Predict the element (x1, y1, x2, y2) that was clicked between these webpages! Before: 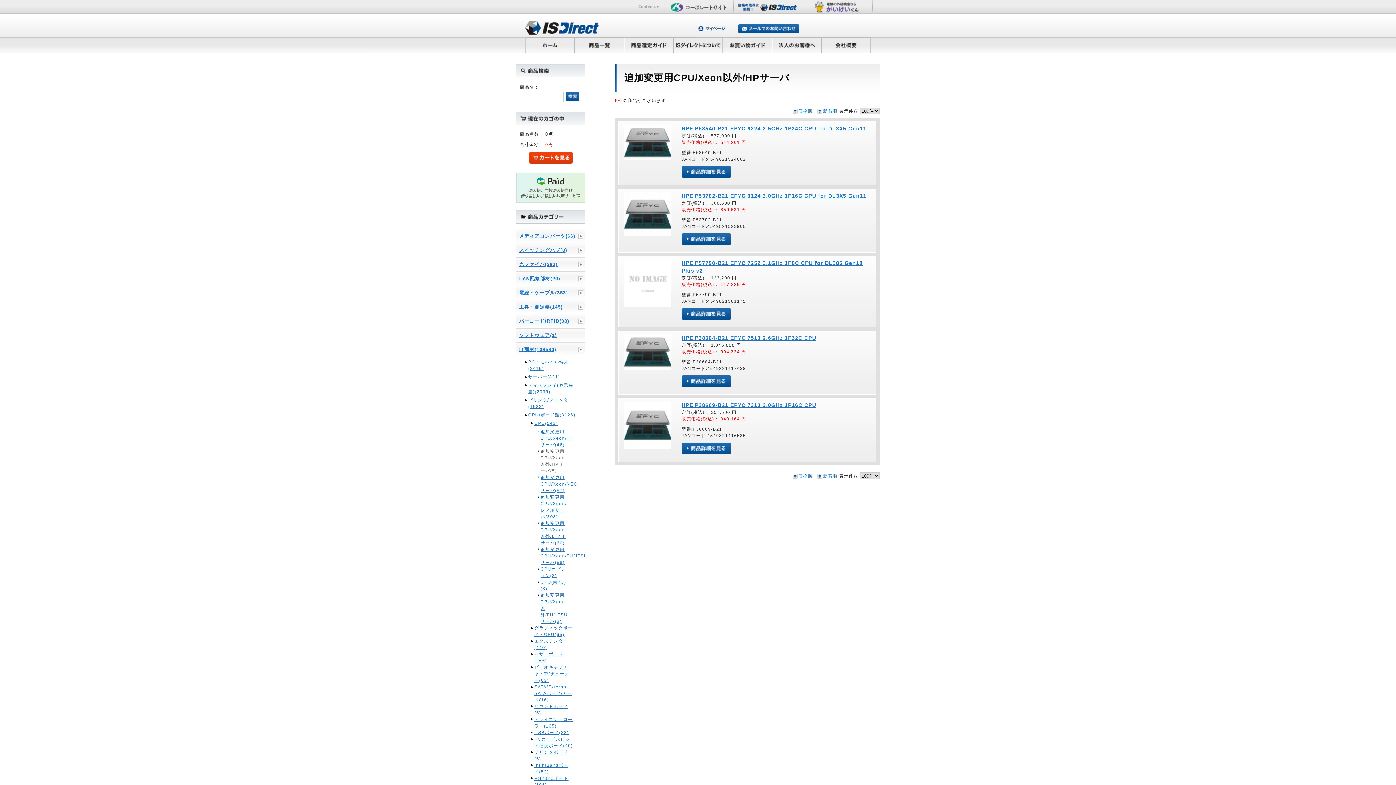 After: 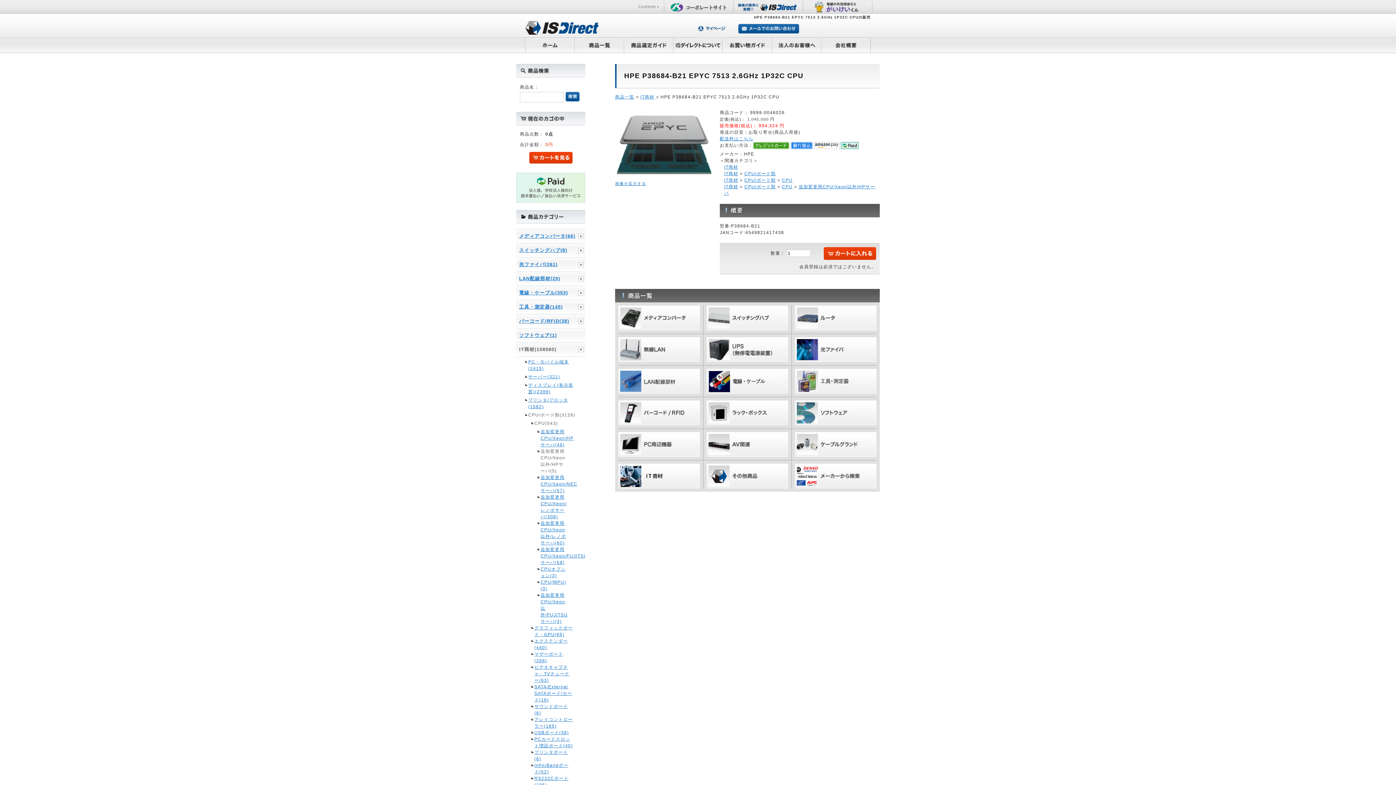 Action: label: HPE P38684-B21 EPYC 7513 2.6GHz 1P32C CPU bbox: (681, 335, 816, 341)